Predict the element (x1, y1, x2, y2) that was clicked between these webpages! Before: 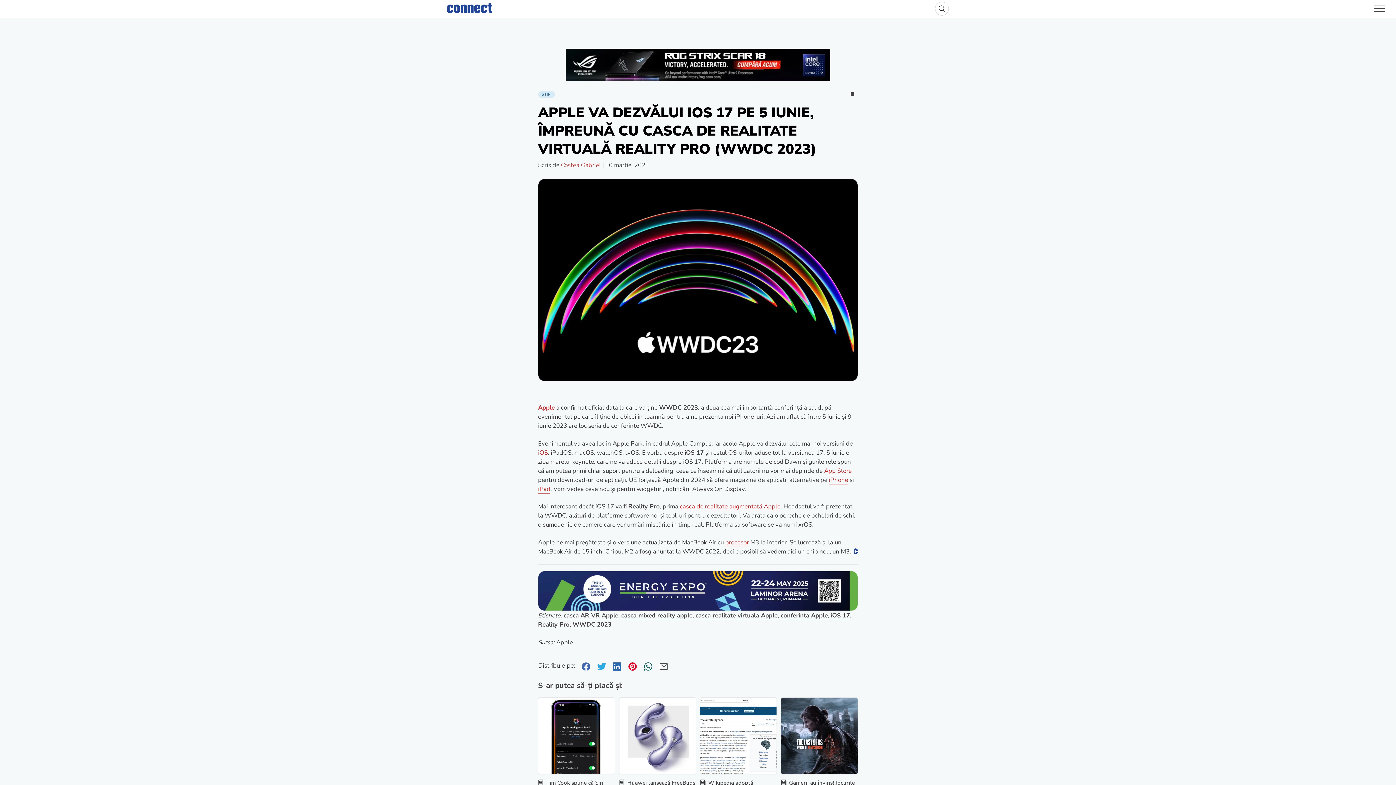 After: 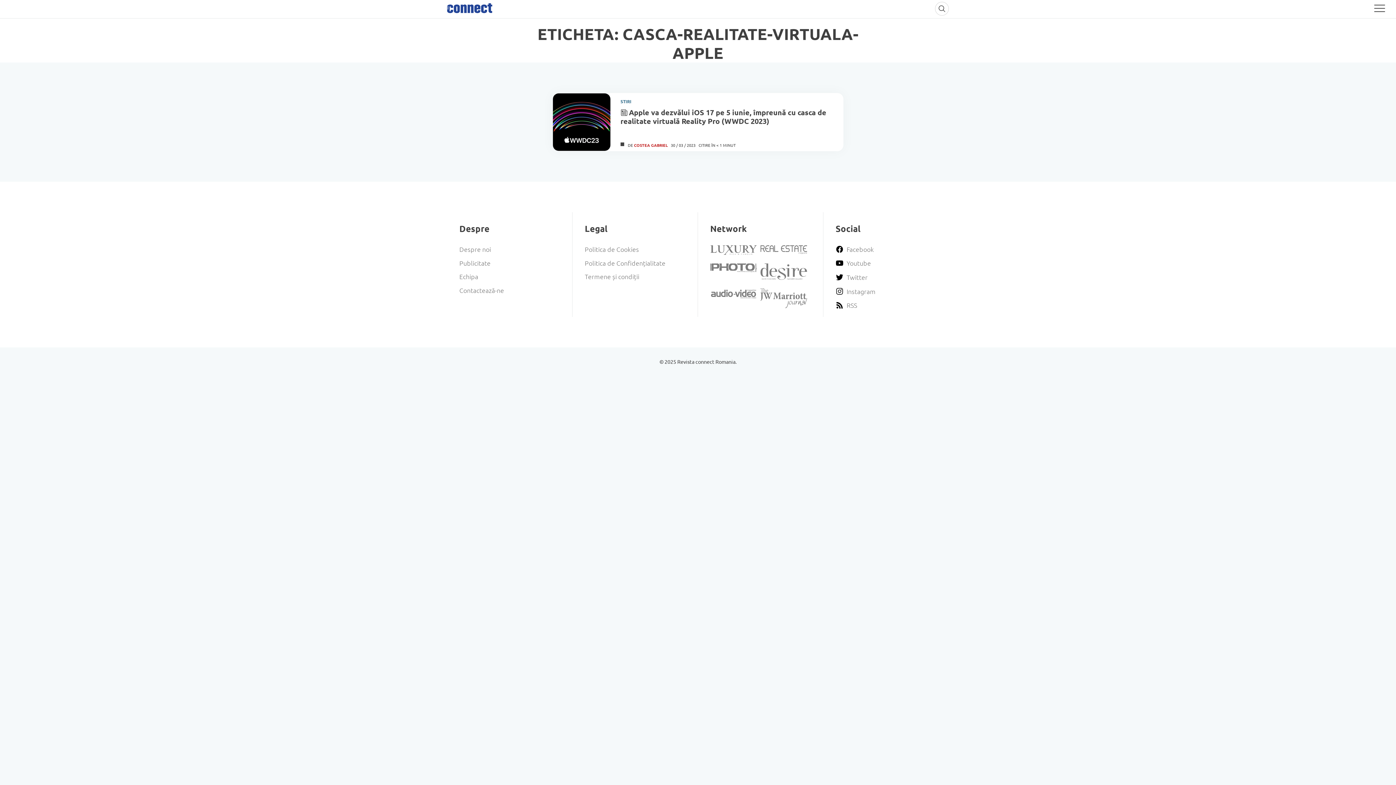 Action: label: casca realitate virtuala Apple bbox: (695, 611, 777, 620)